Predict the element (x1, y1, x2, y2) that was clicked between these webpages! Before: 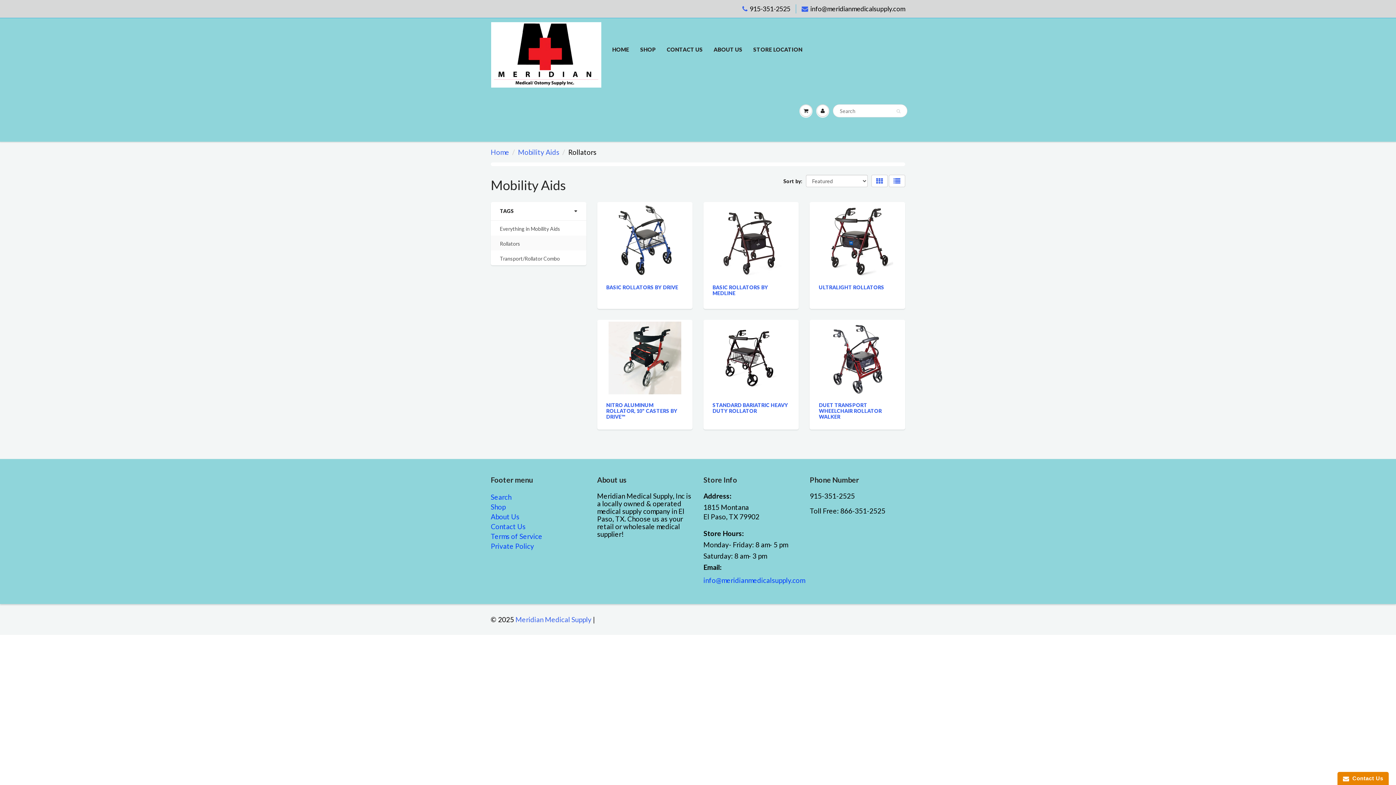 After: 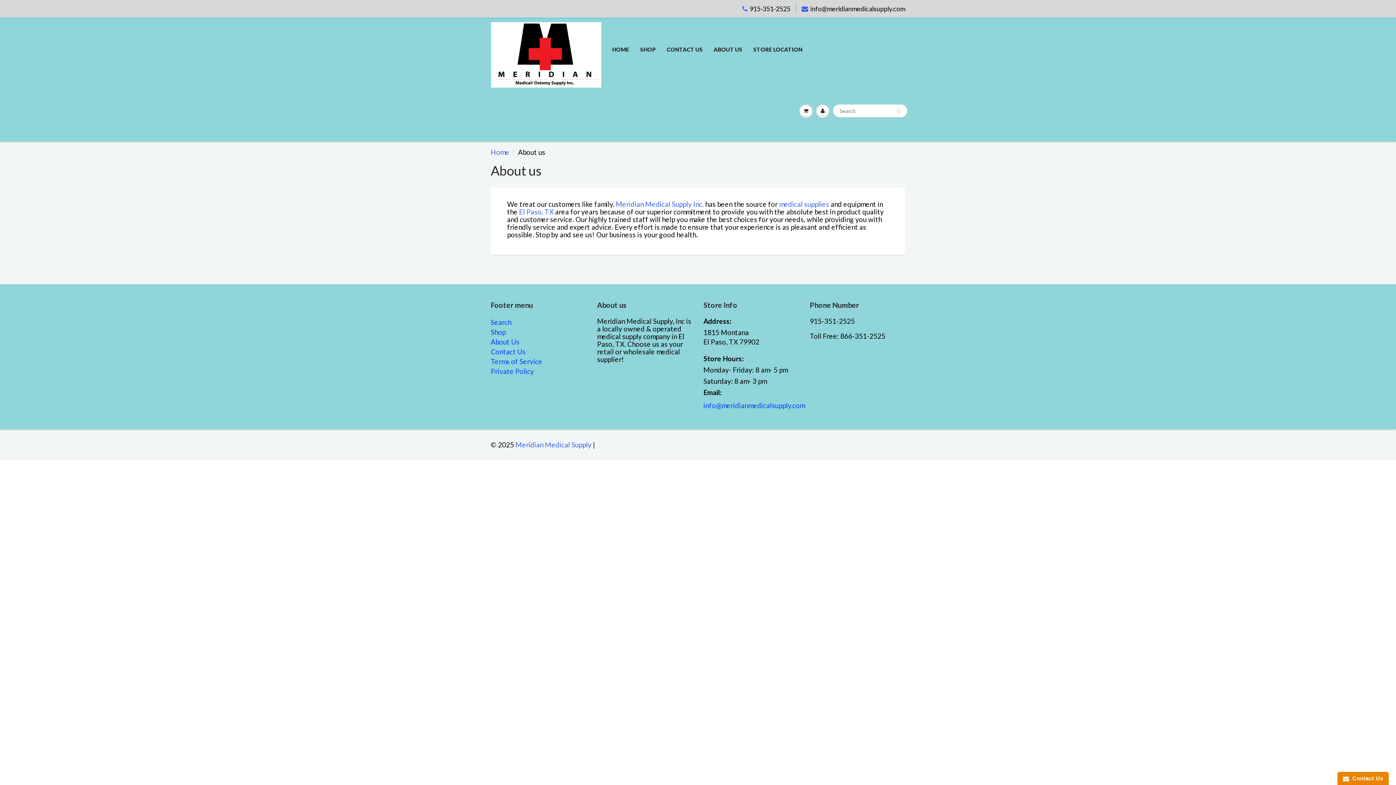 Action: label: ABOUT US bbox: (708, 18, 748, 80)